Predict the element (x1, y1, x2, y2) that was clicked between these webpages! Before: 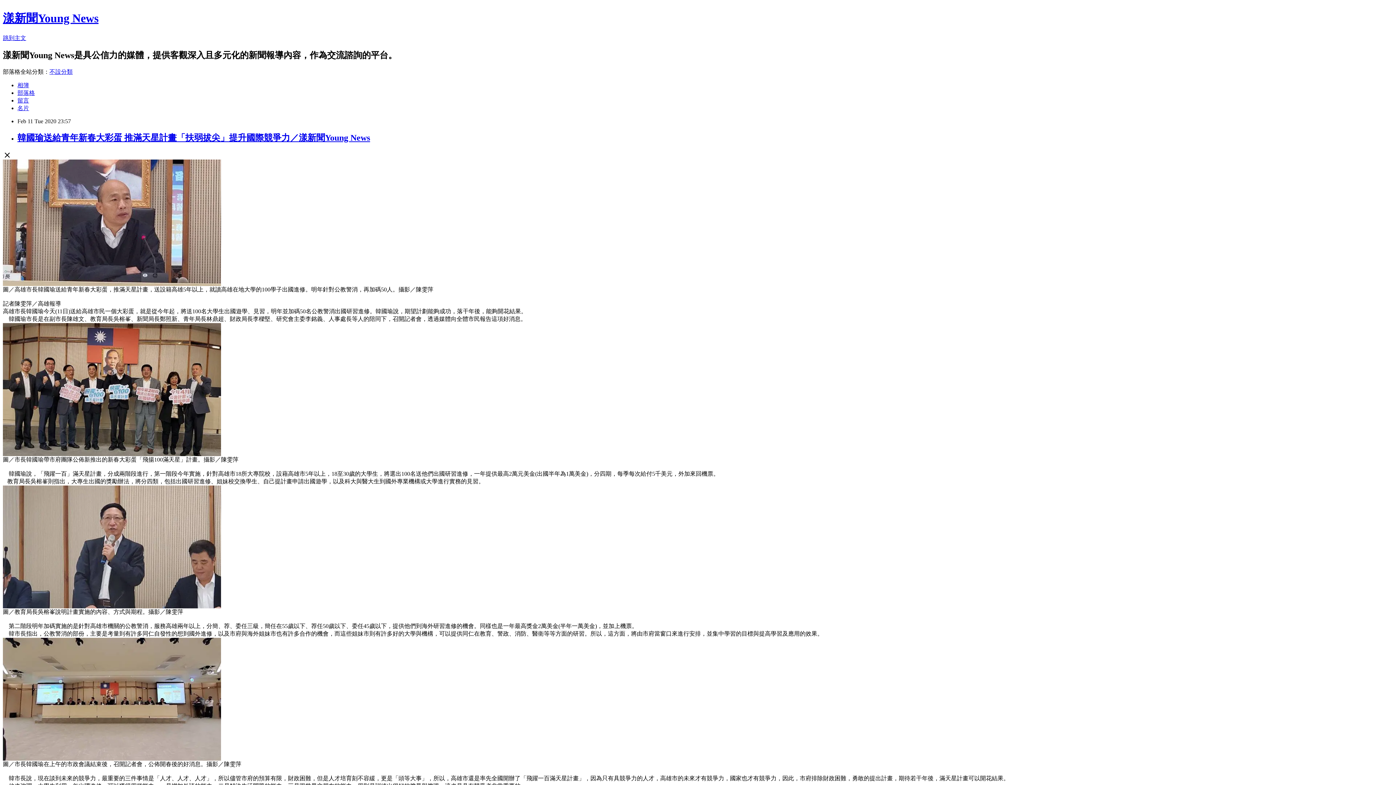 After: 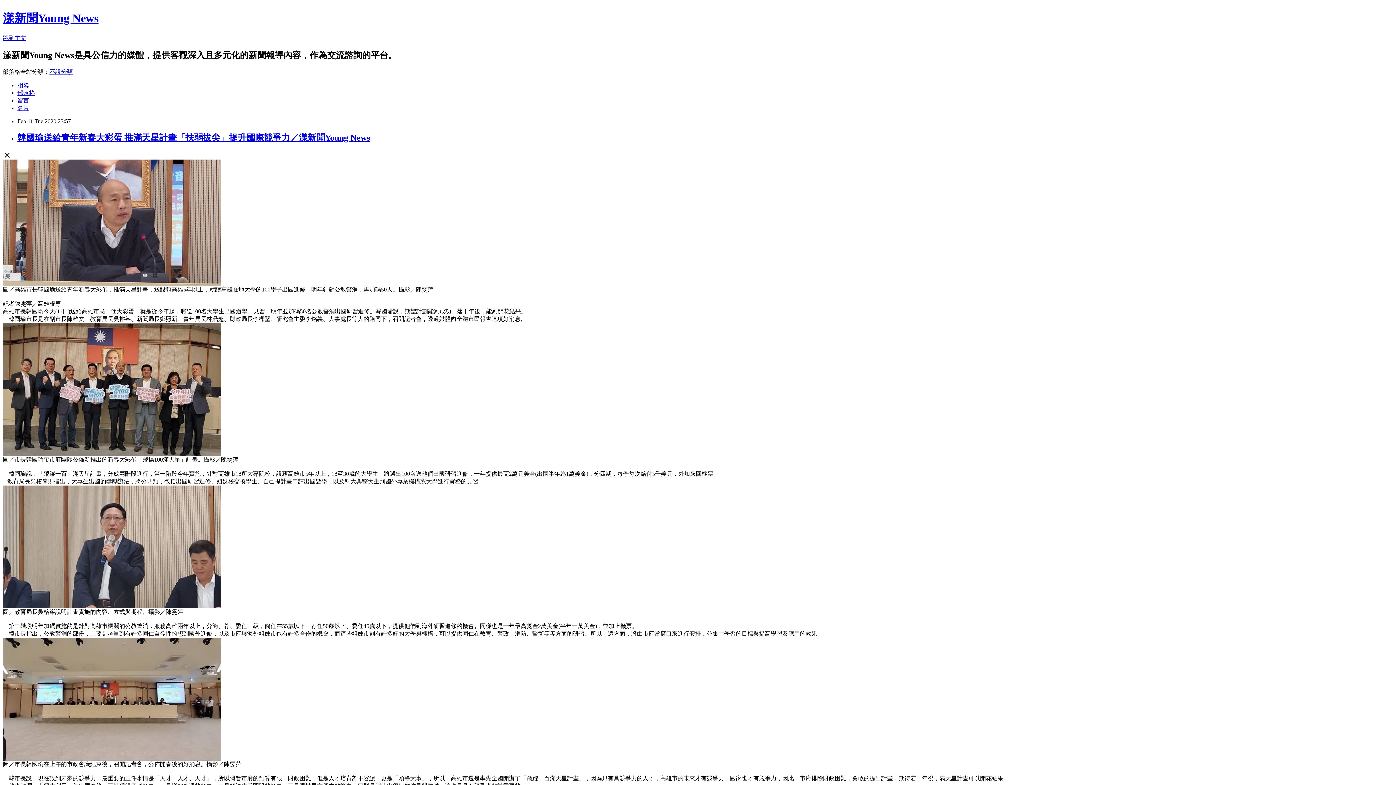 Action: label: 留言 bbox: (17, 97, 29, 103)